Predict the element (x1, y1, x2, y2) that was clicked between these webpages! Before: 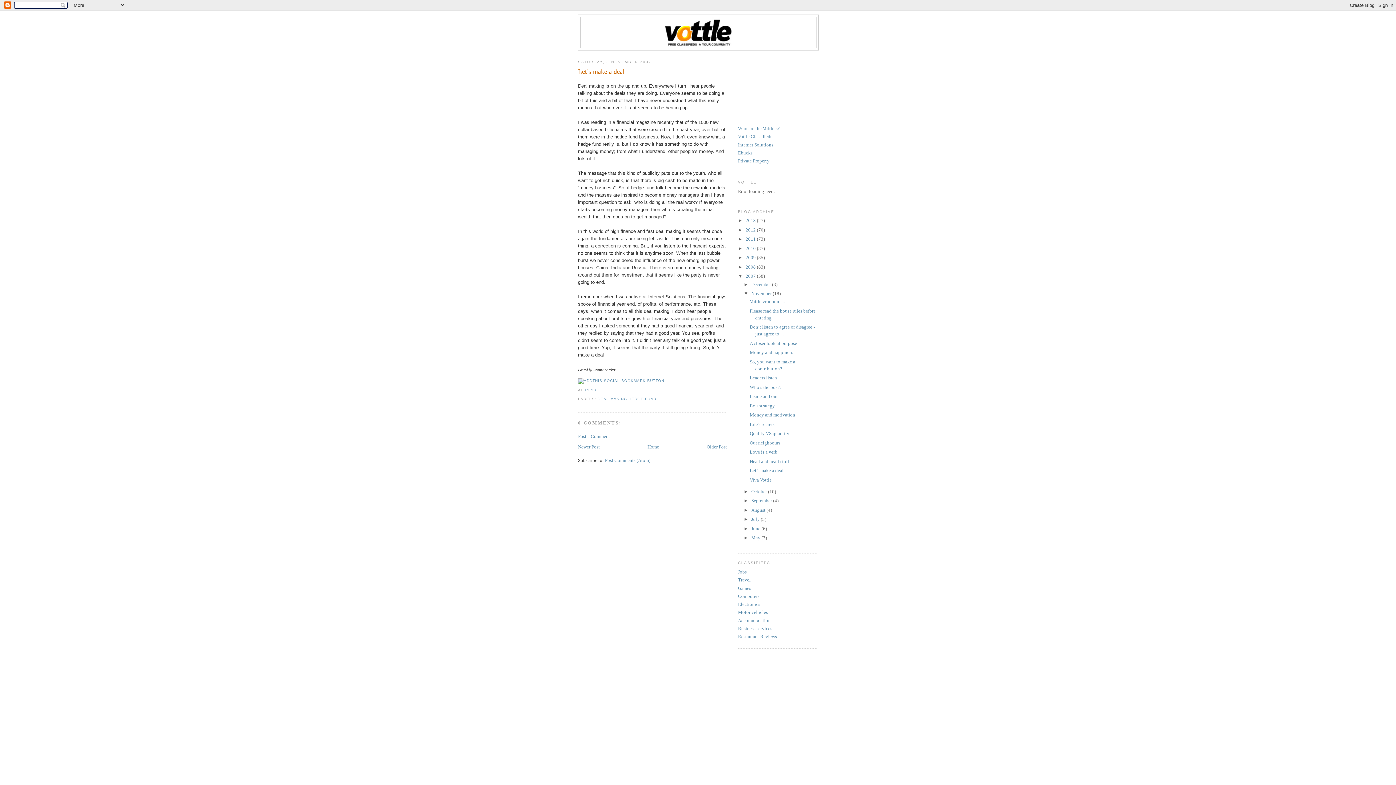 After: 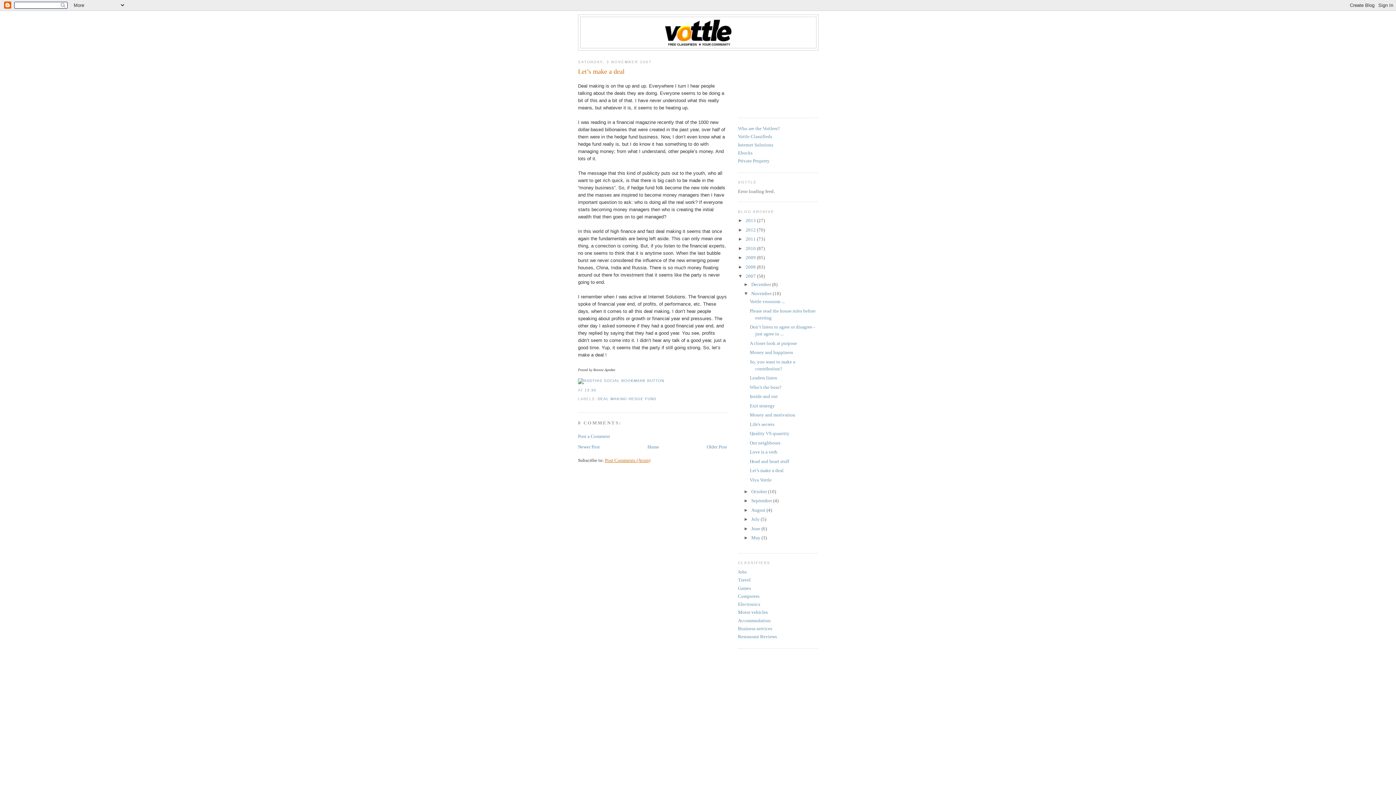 Action: bbox: (605, 457, 650, 463) label: Post Comments (Atom)